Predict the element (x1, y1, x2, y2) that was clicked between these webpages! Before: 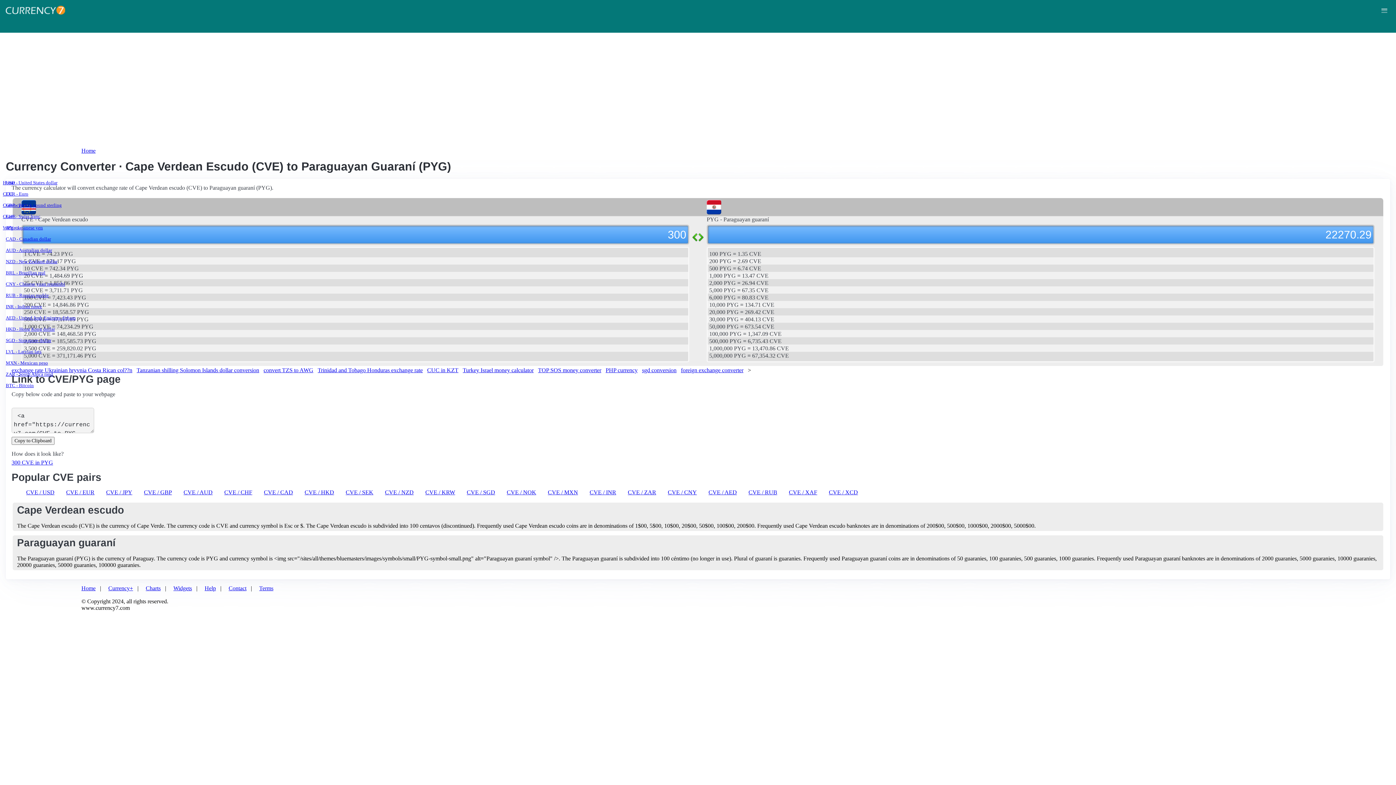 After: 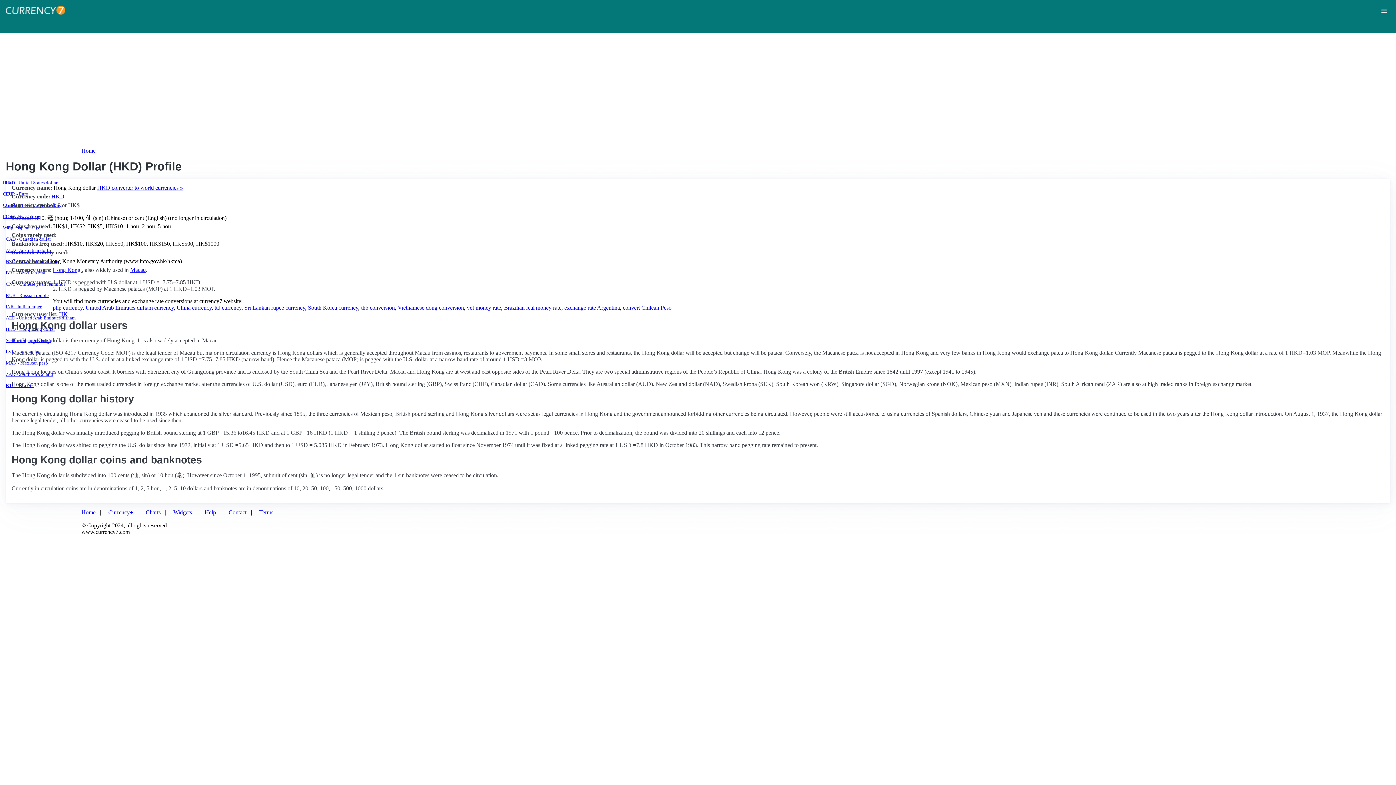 Action: bbox: (5, 326, 1387, 332) label: HKD - Hong Kong dollar